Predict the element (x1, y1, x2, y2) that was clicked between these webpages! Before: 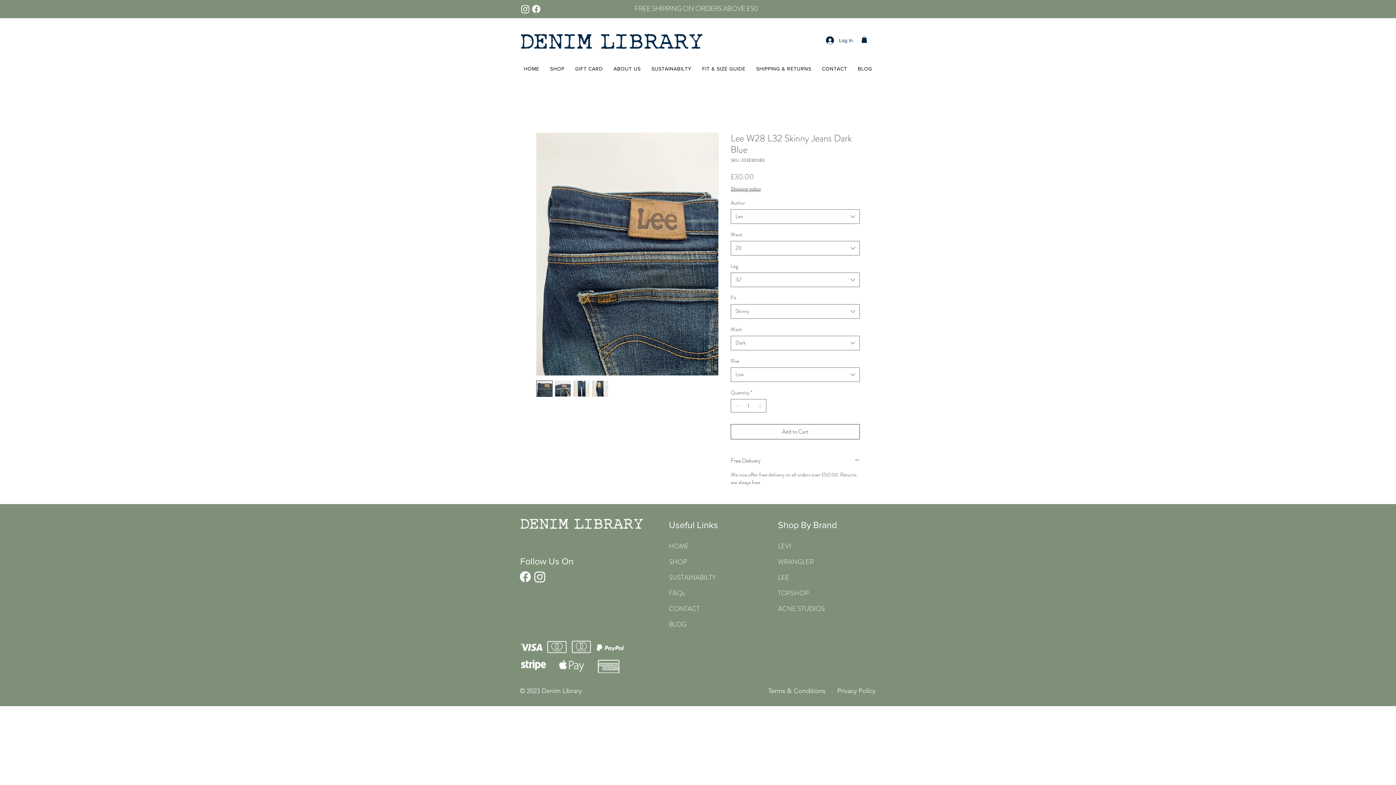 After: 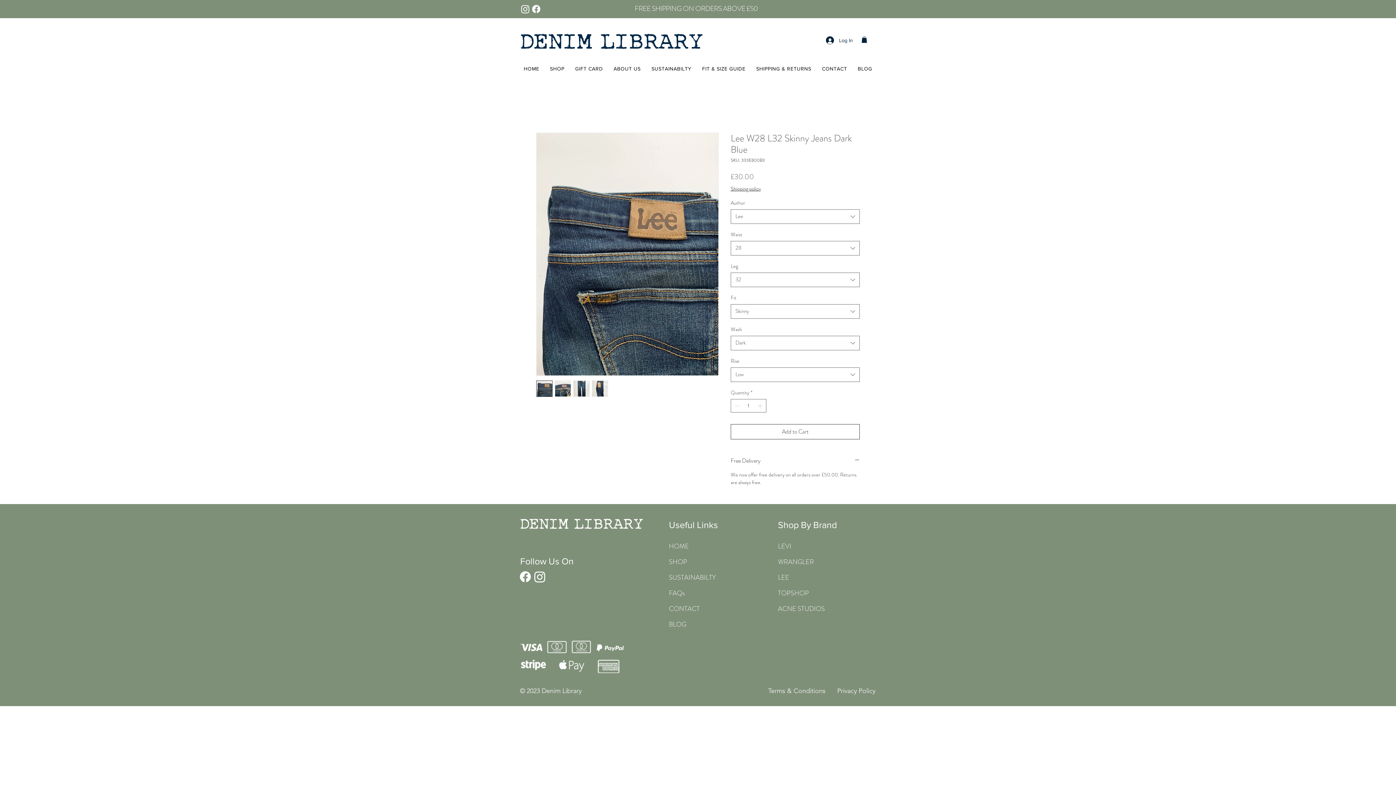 Action: bbox: (730, 185, 761, 192) label: Shipping policy